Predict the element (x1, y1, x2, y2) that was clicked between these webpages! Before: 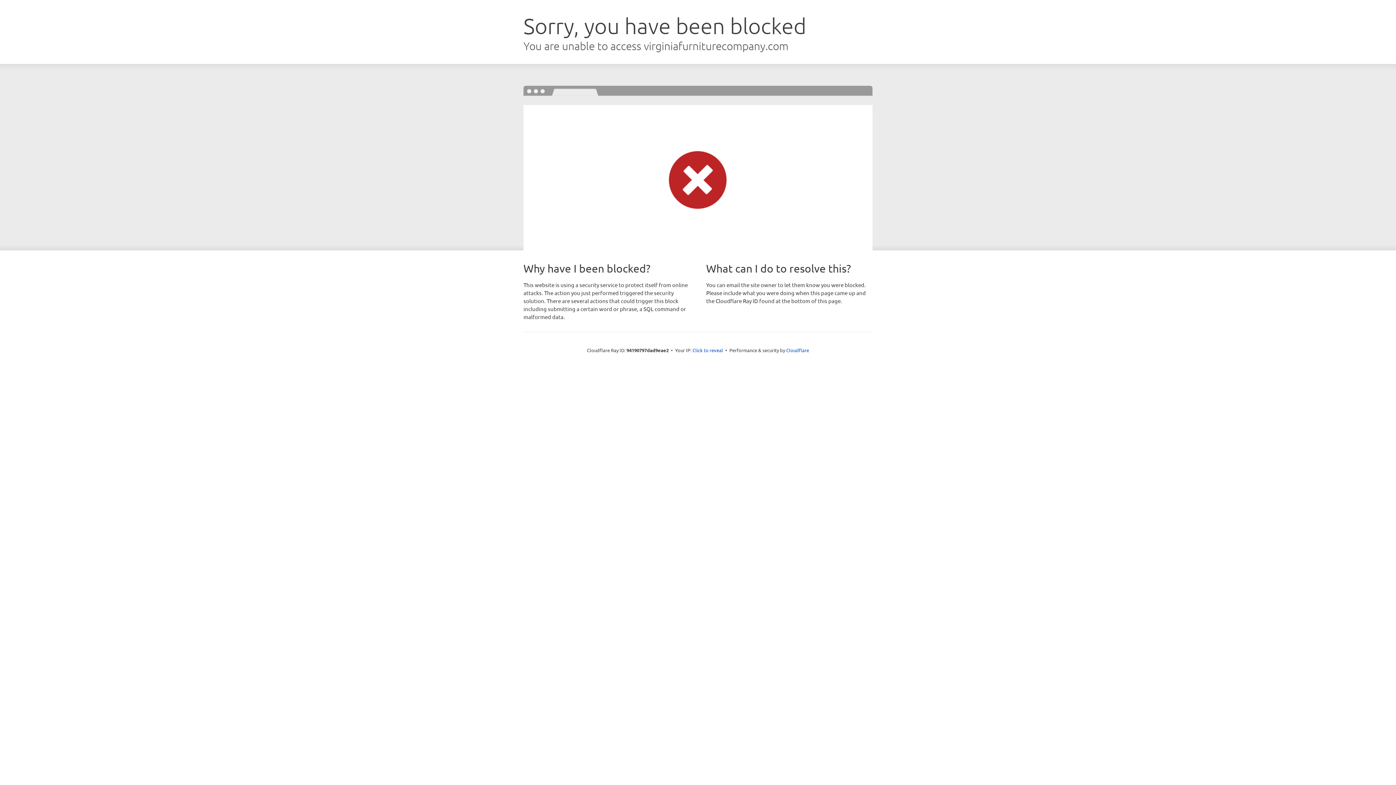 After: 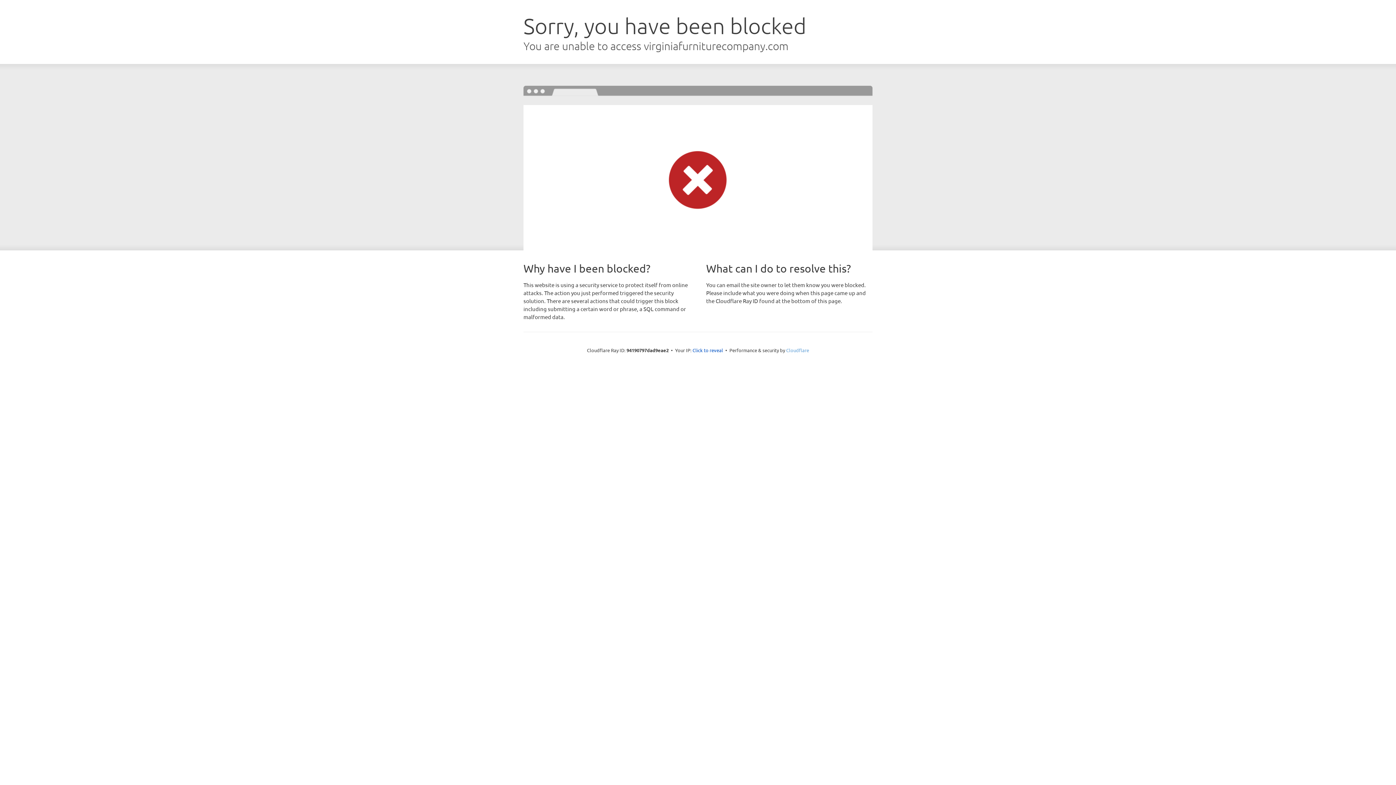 Action: bbox: (786, 347, 809, 353) label: Cloudflare